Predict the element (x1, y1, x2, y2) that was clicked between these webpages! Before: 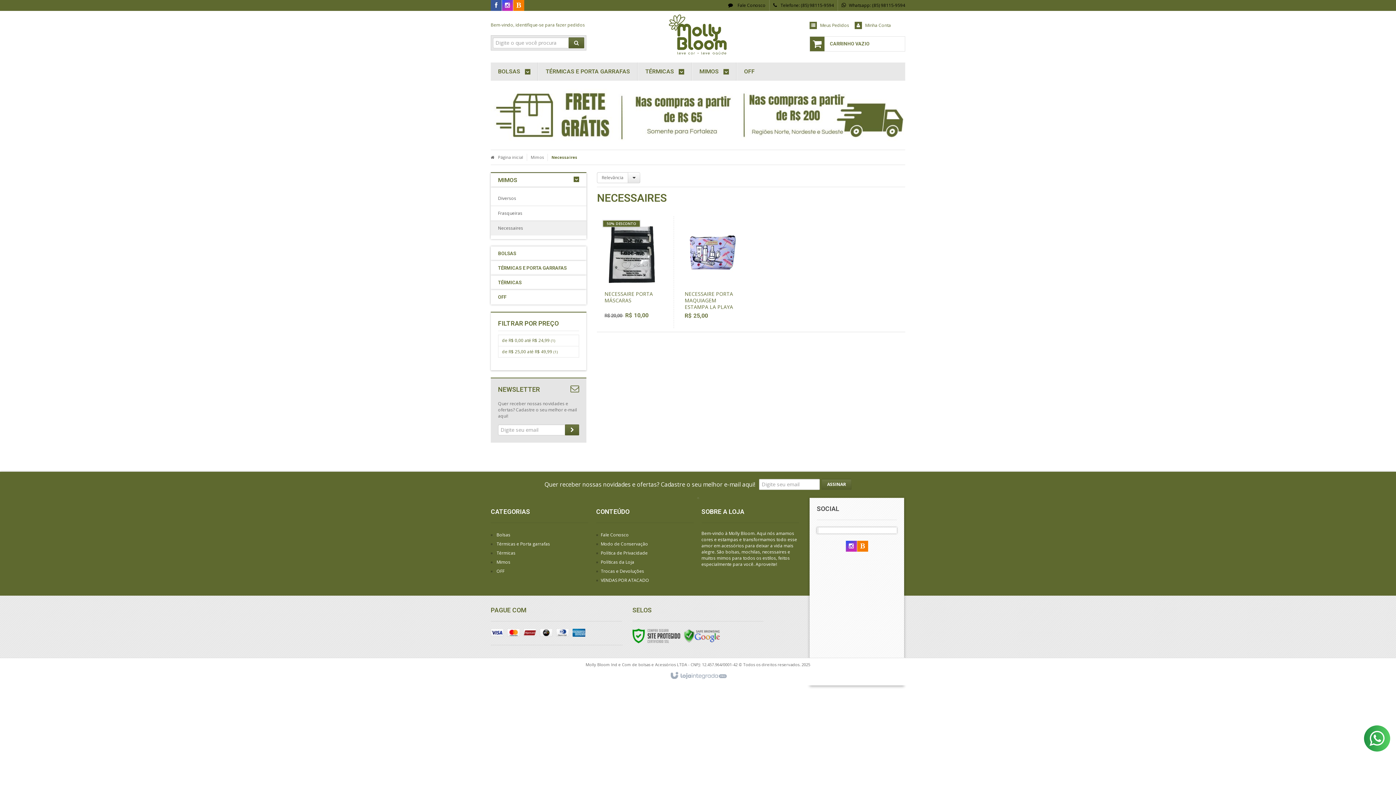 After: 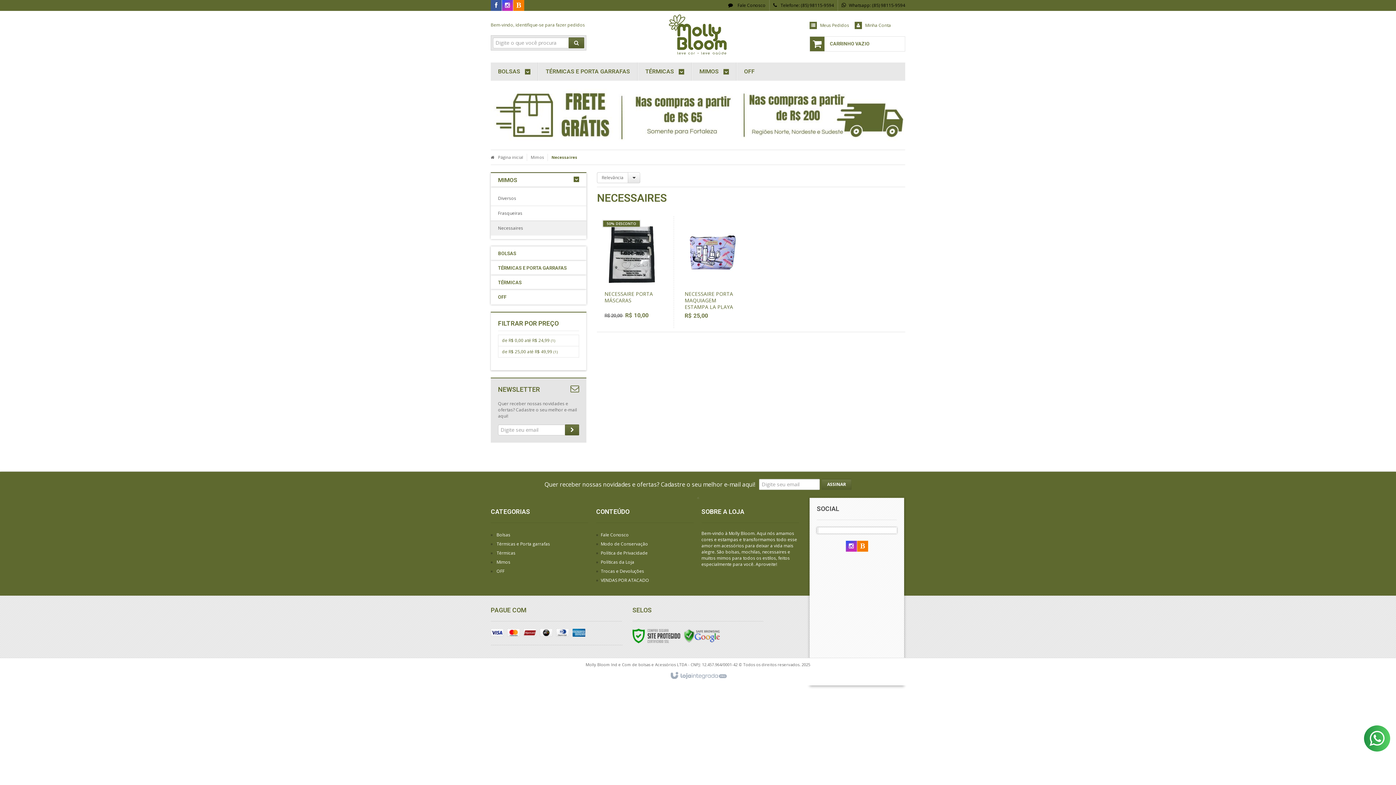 Action: bbox: (667, 669, 729, 683)